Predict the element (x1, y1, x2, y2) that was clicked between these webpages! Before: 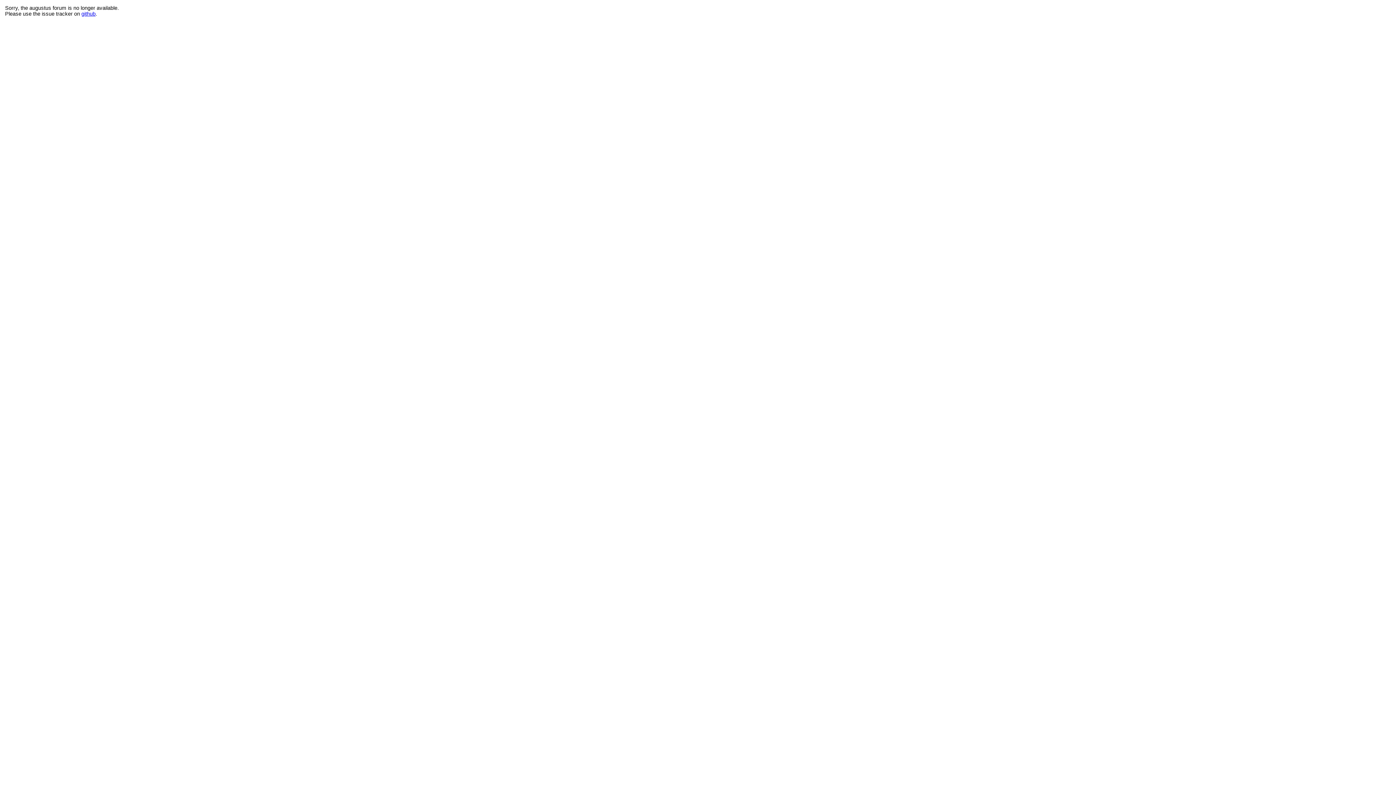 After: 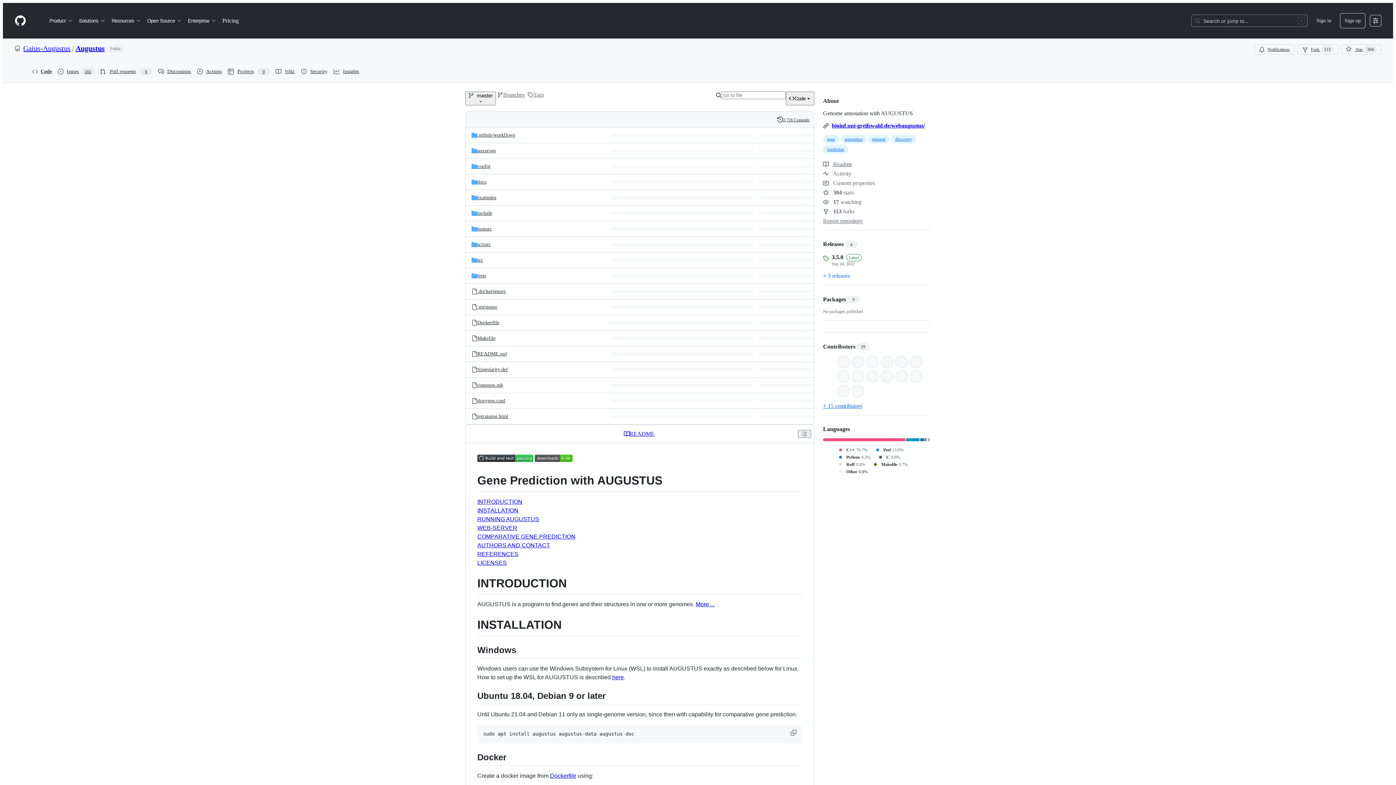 Action: bbox: (81, 10, 95, 16) label: github